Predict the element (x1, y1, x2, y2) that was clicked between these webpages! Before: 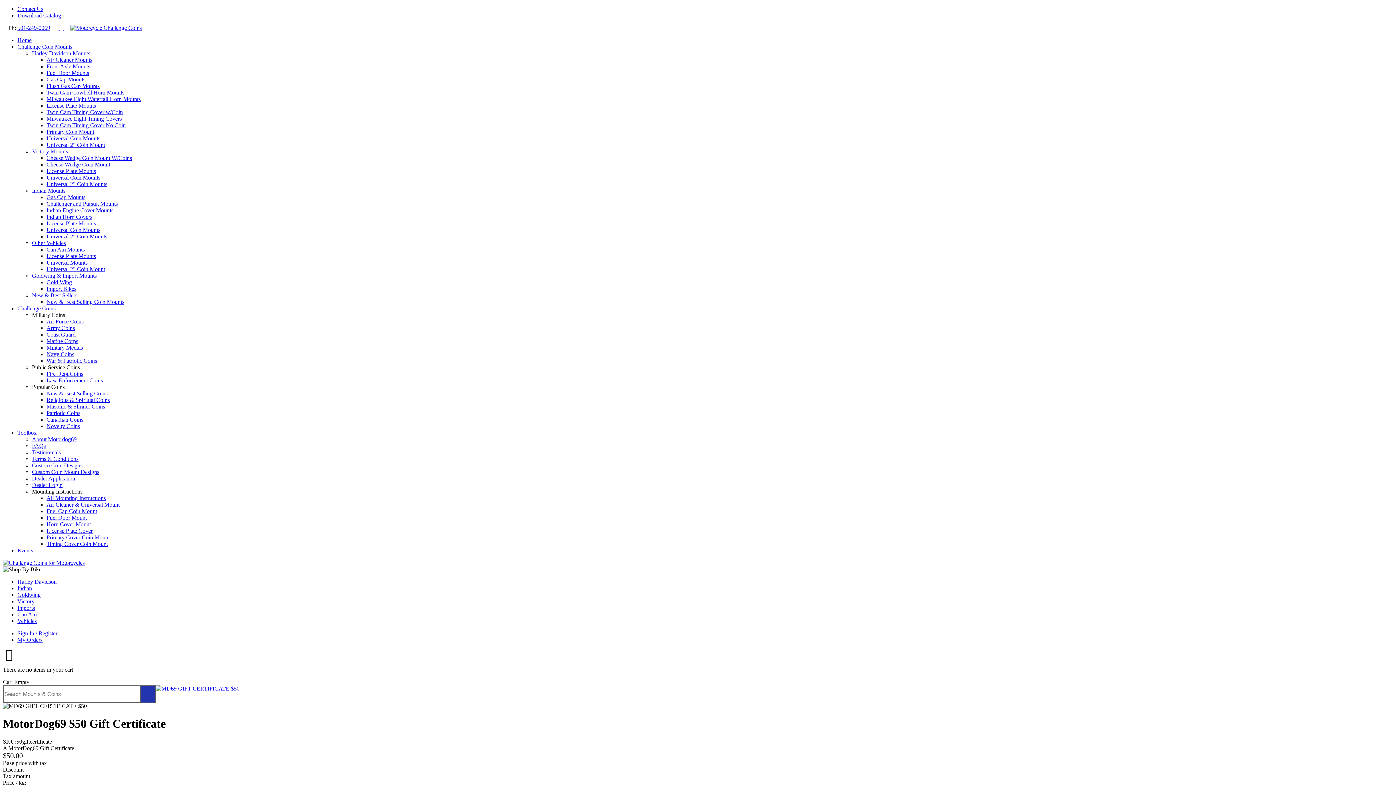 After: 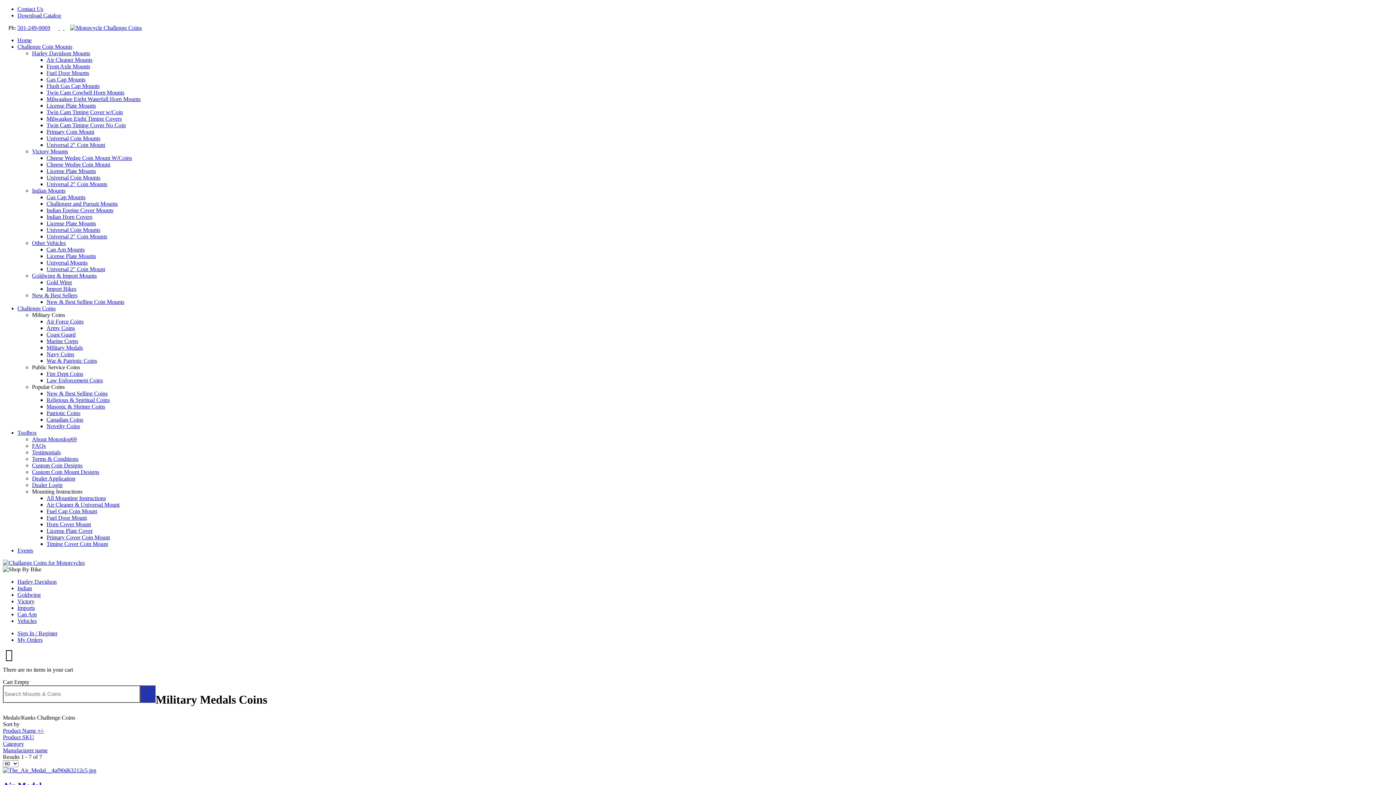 Action: label: Military Medals bbox: (46, 344, 82, 350)